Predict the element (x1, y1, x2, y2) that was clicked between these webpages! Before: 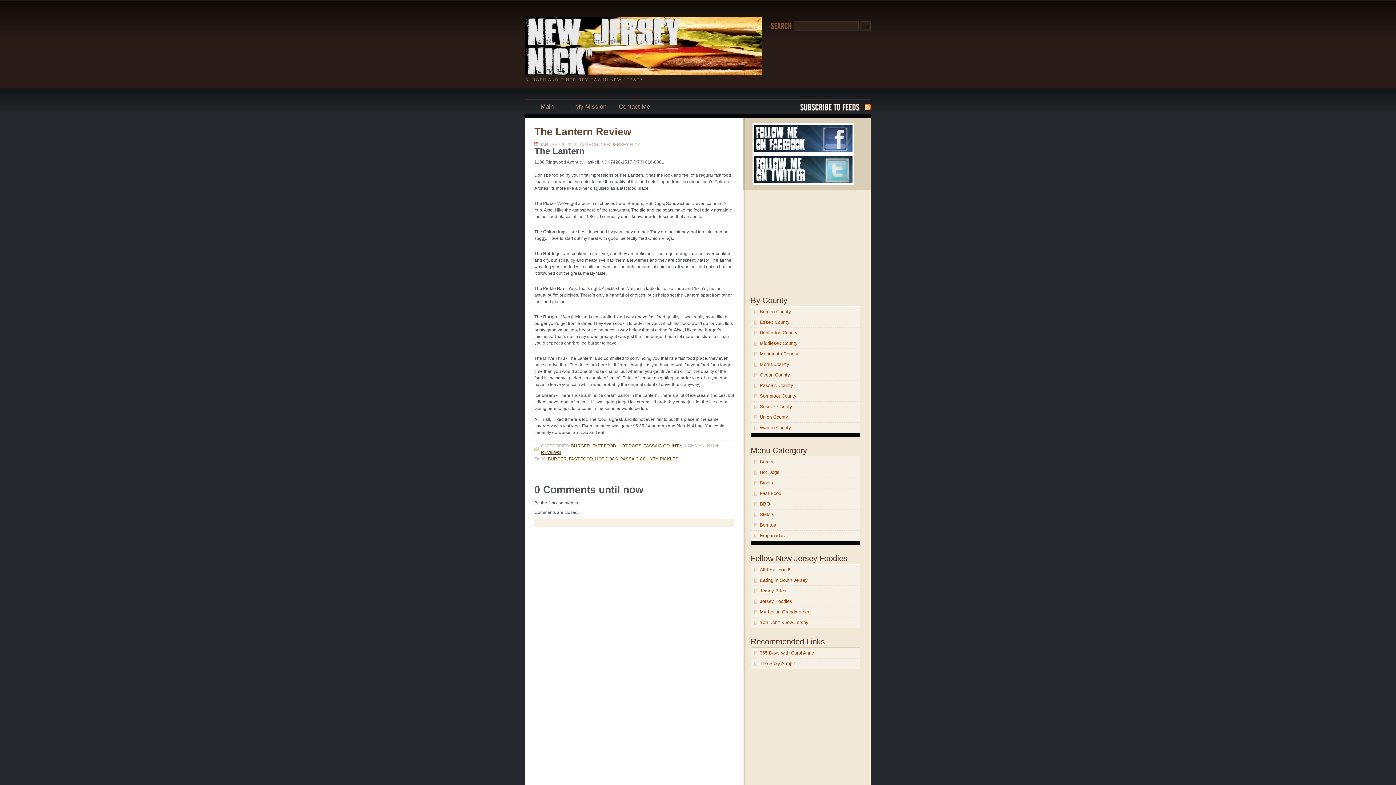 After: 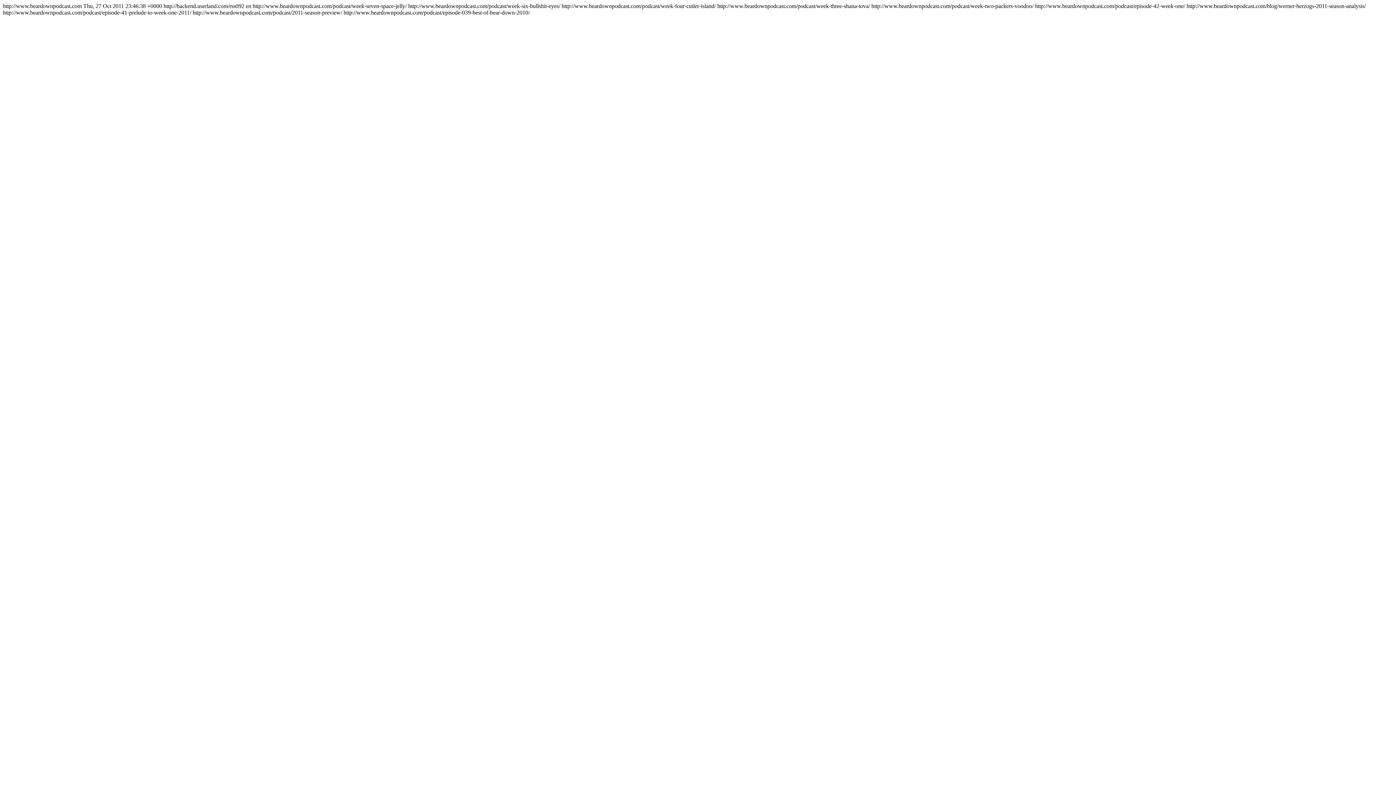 Action: label: Subscribe to RSS bbox: (800, 103, 870, 110)